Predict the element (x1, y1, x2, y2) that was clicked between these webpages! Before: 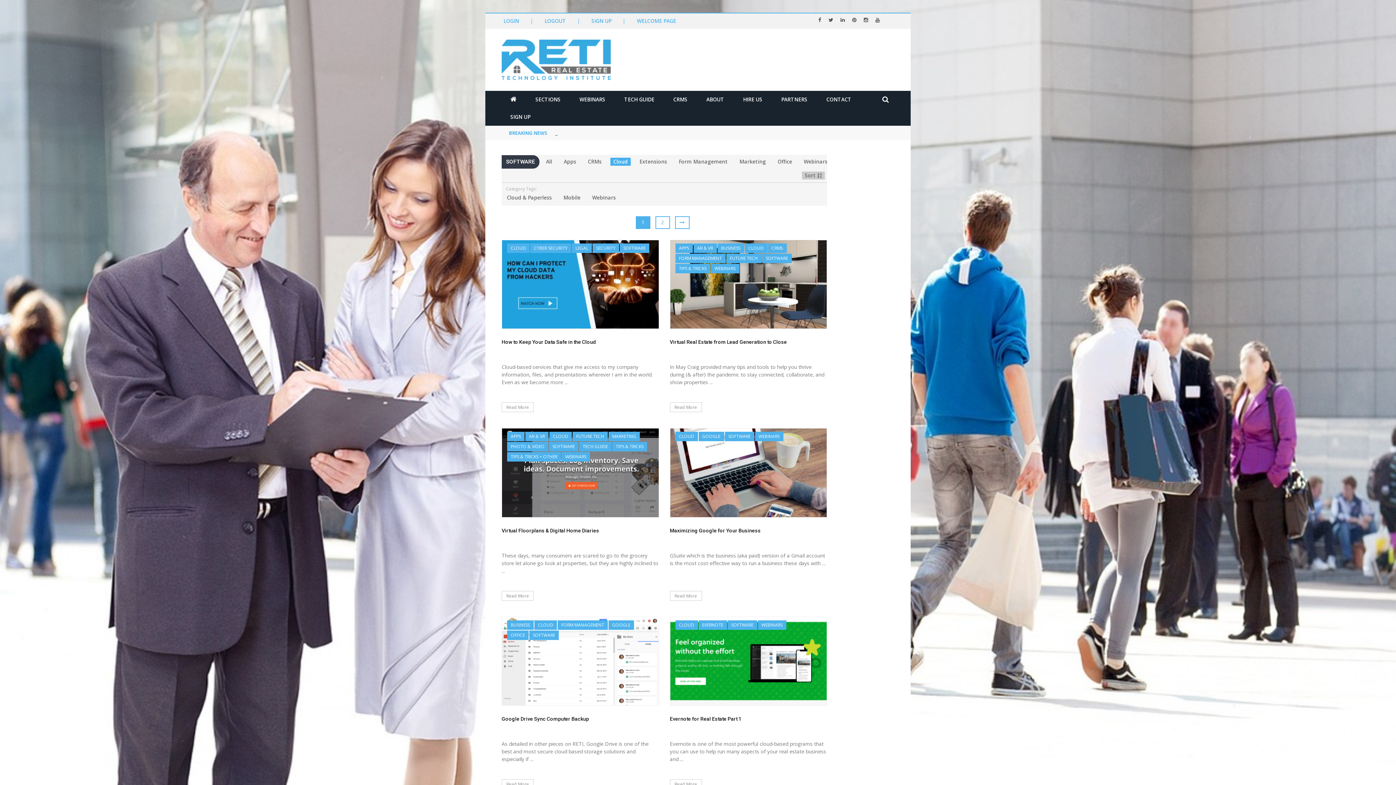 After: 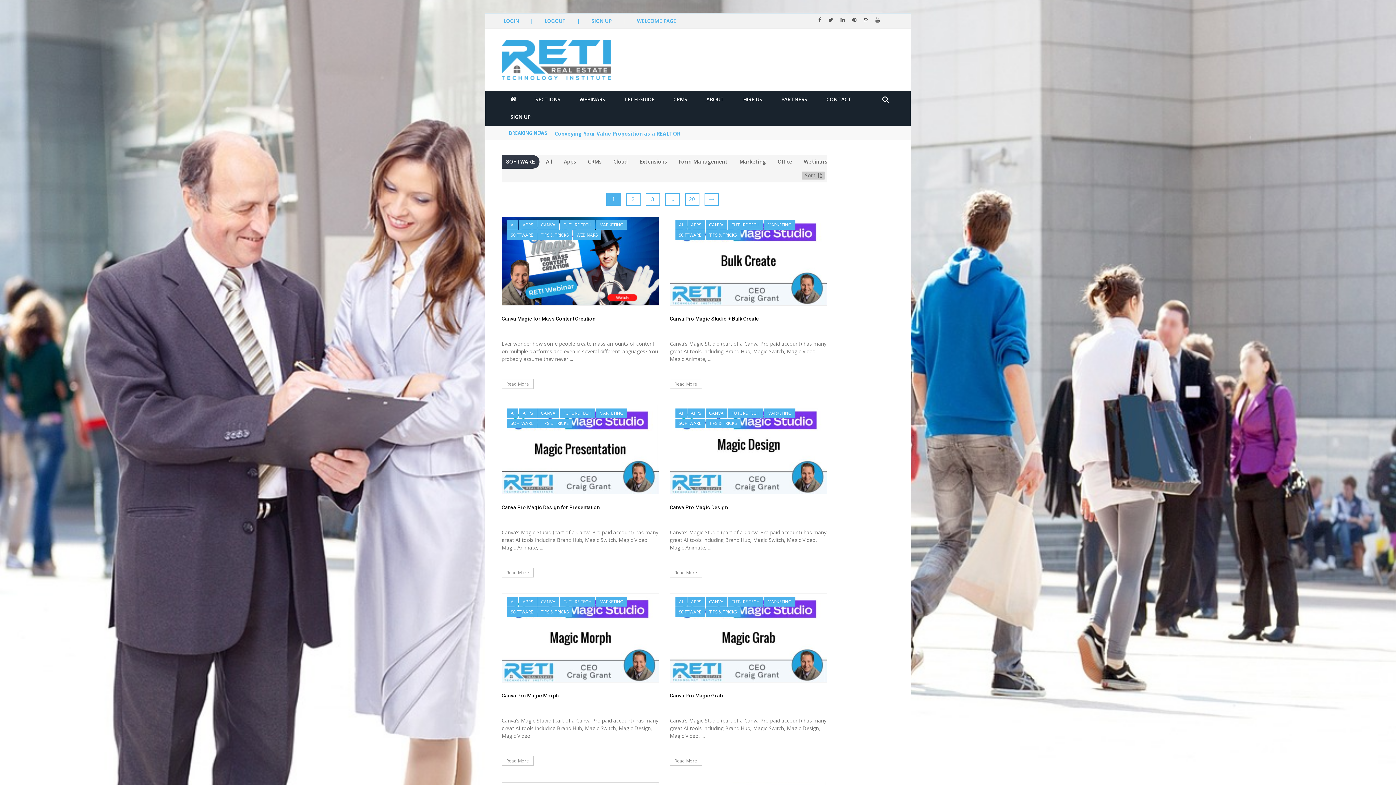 Action: label: SOFTWARE bbox: (727, 620, 757, 630)